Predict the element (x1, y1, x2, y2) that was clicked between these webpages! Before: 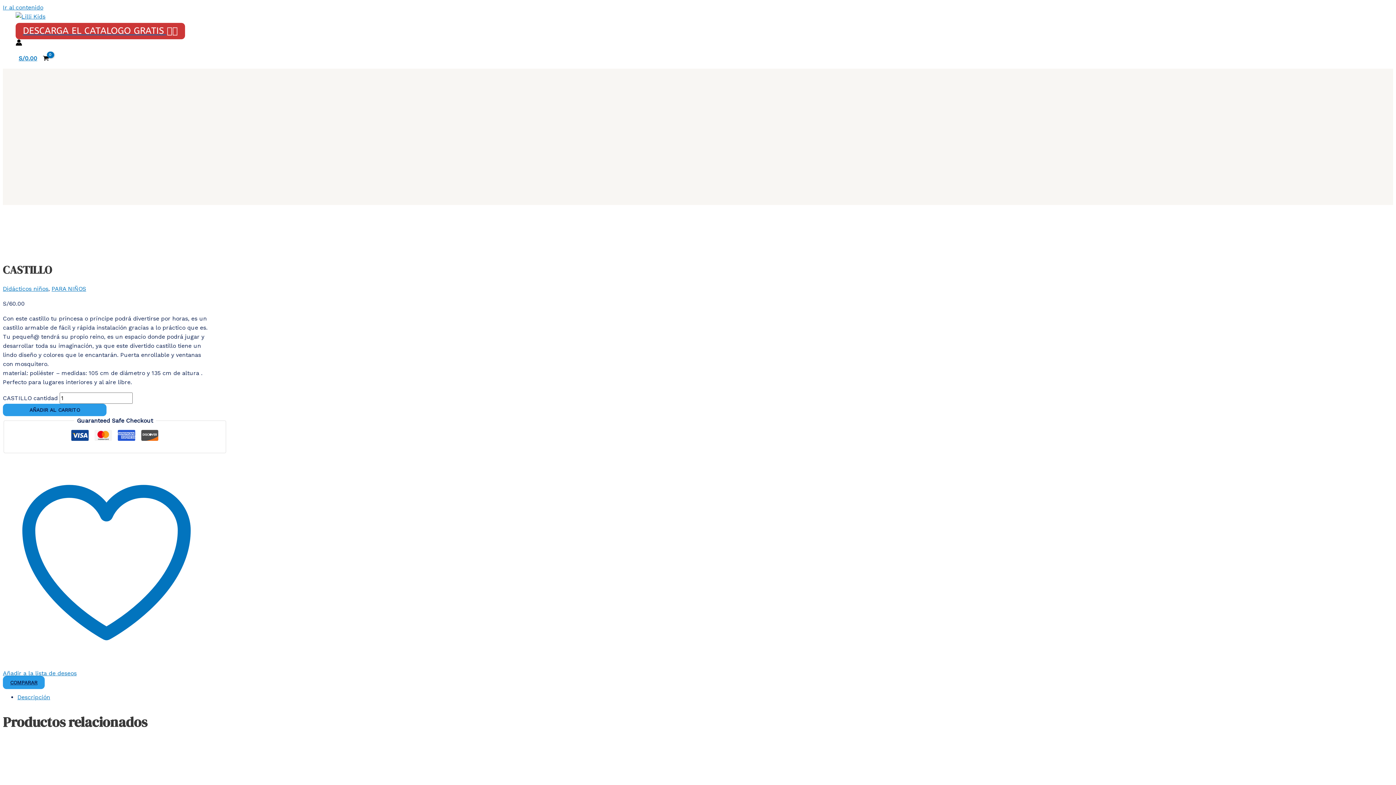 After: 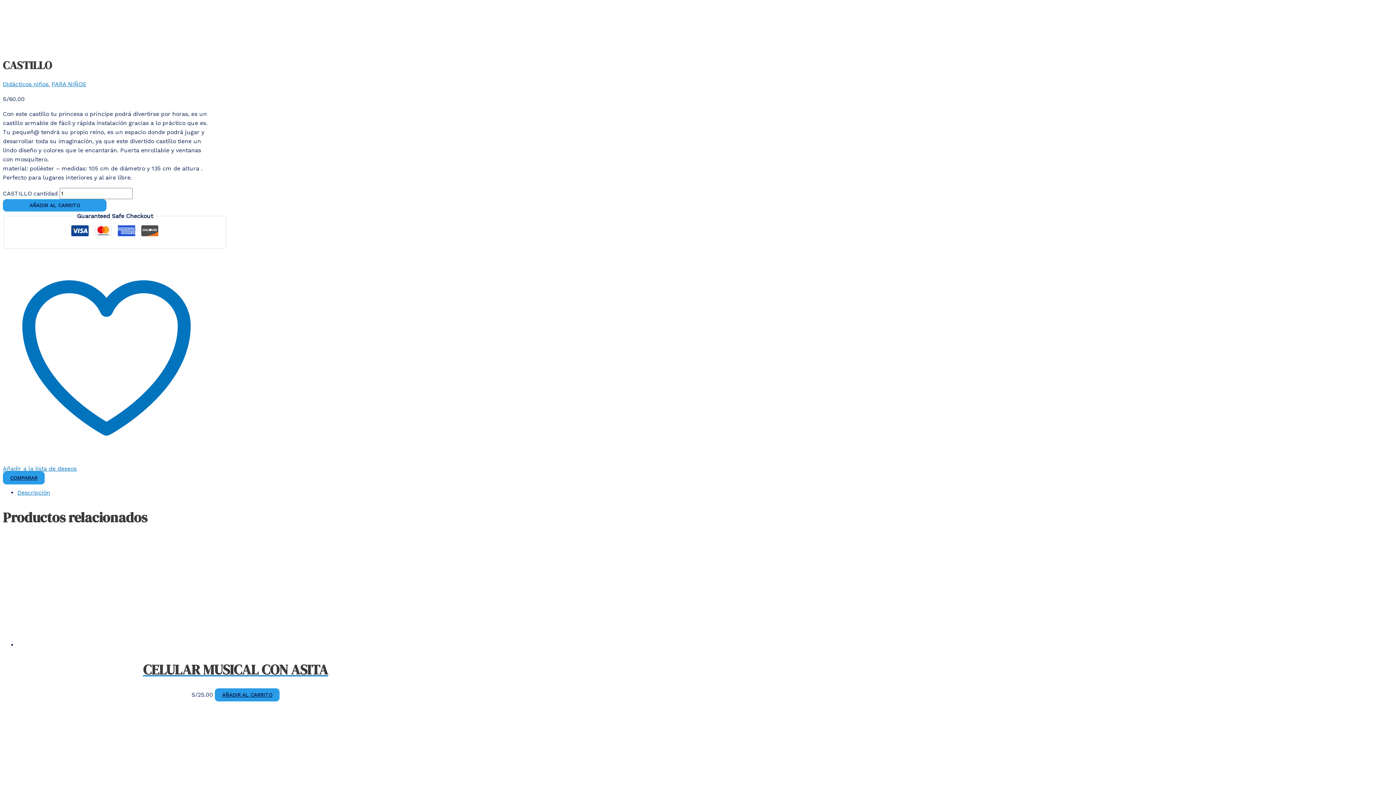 Action: label: Ir al contenido bbox: (2, 4, 43, 10)